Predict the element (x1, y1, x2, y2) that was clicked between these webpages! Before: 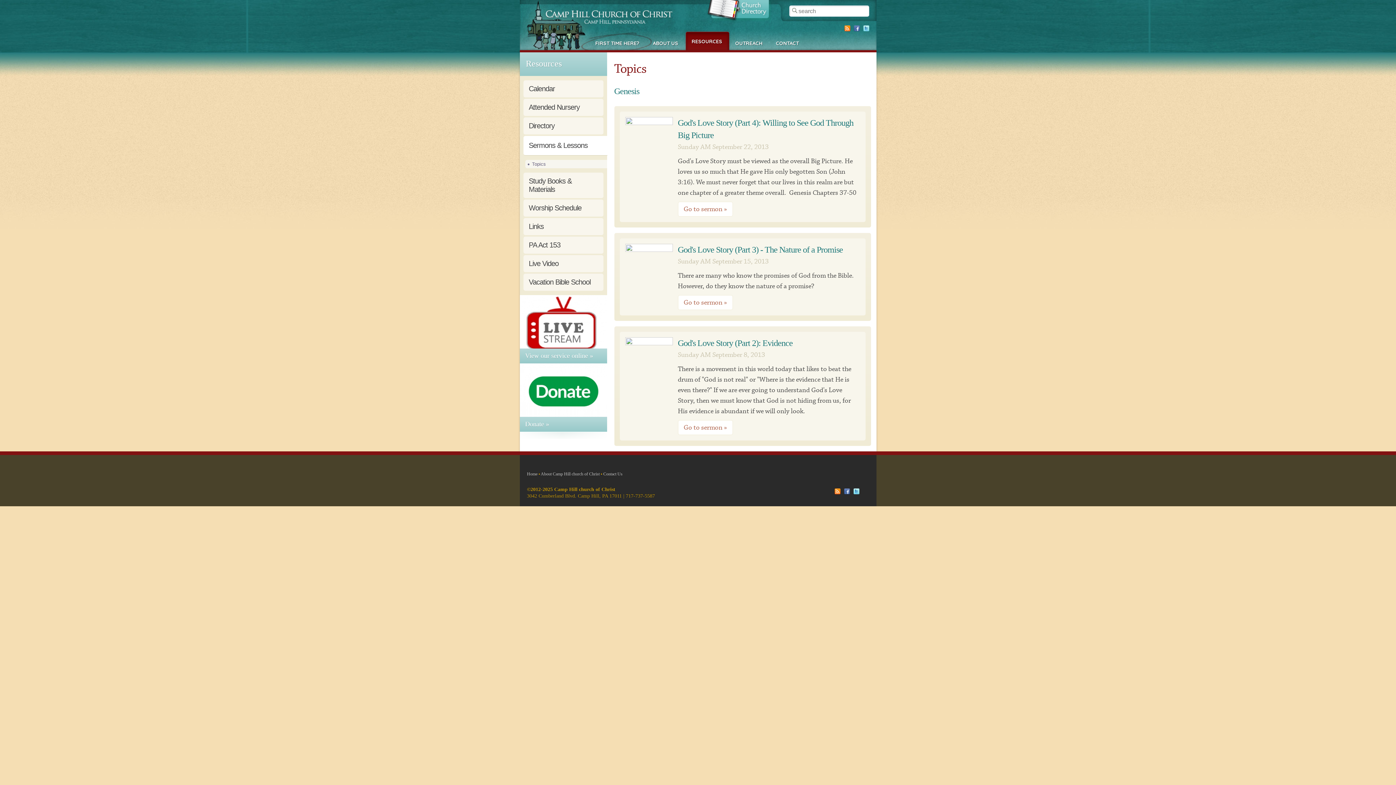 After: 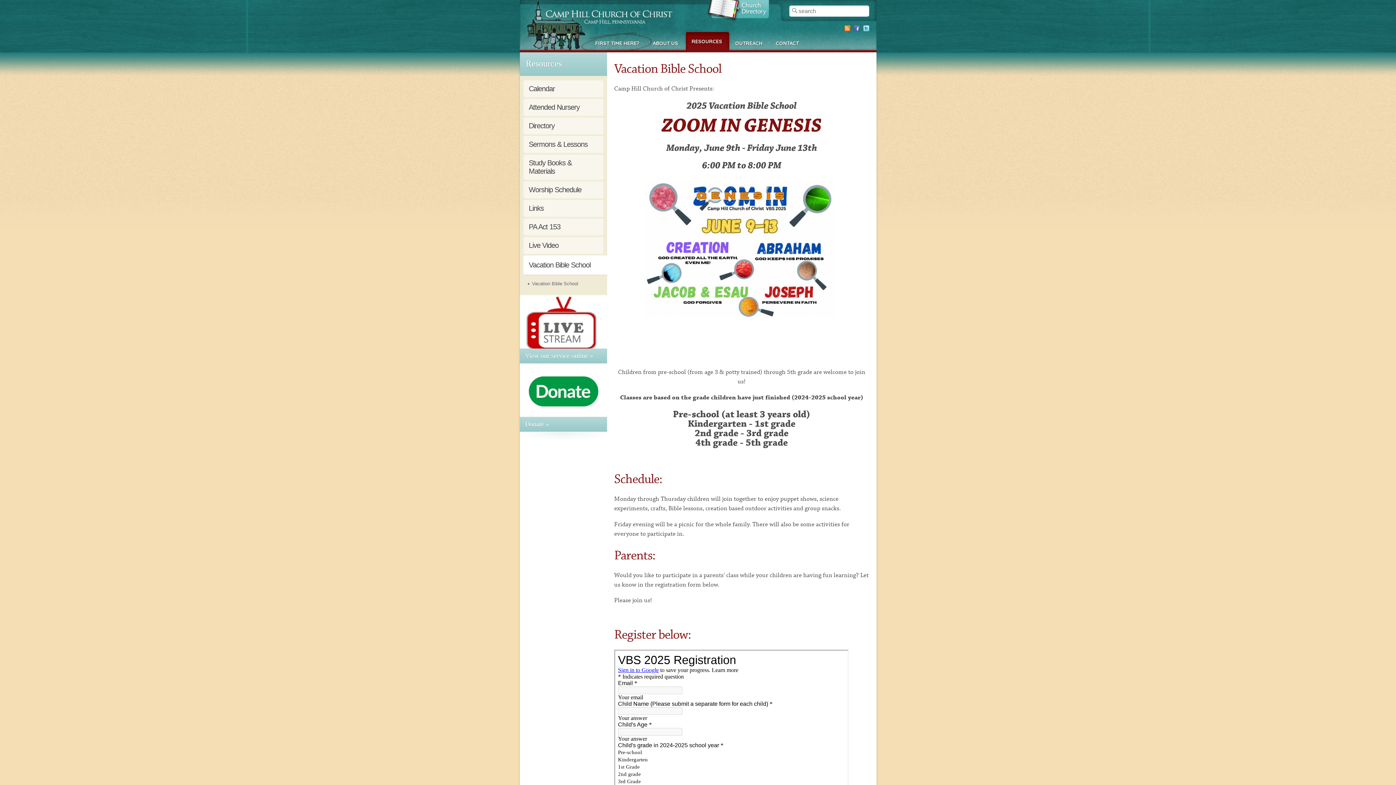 Action: bbox: (523, 273, 603, 290) label: Vacation Bible School